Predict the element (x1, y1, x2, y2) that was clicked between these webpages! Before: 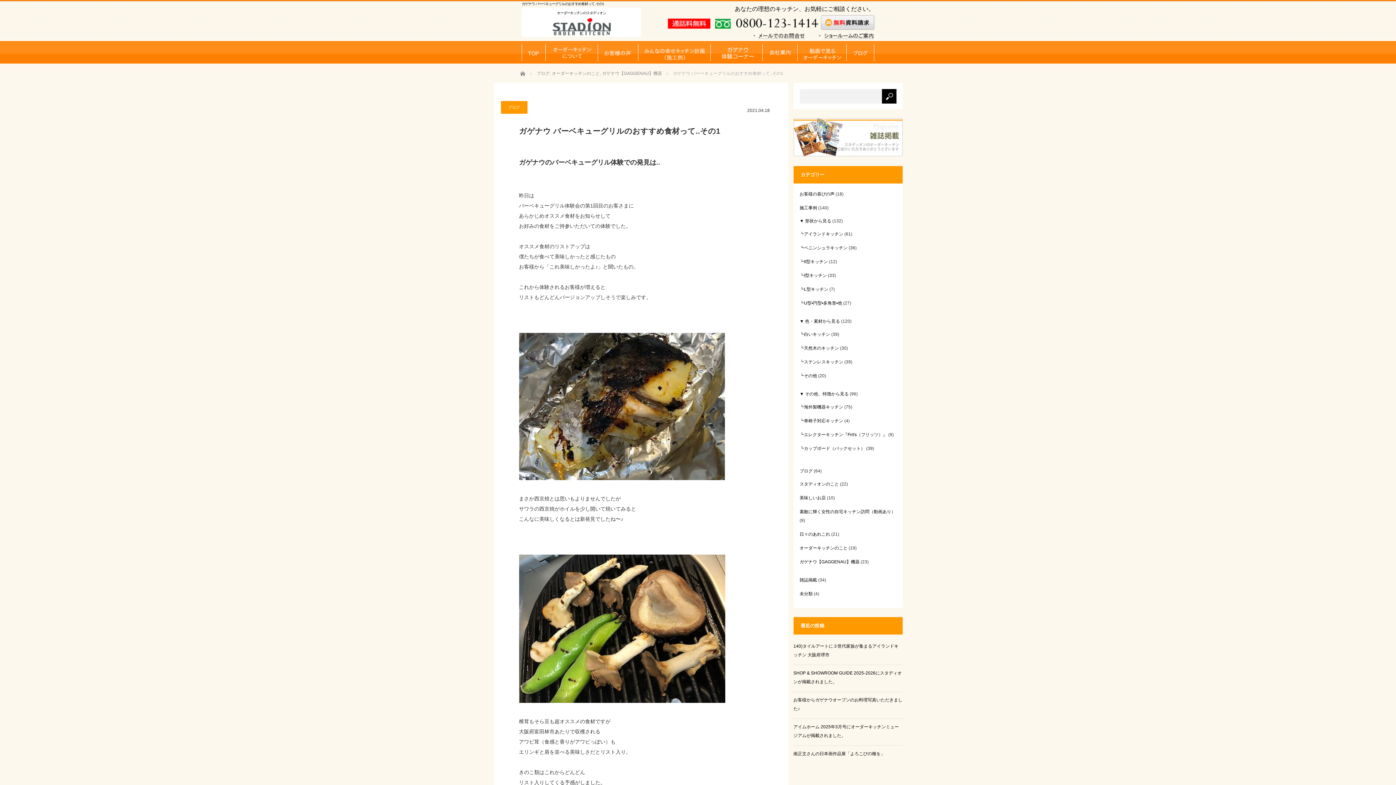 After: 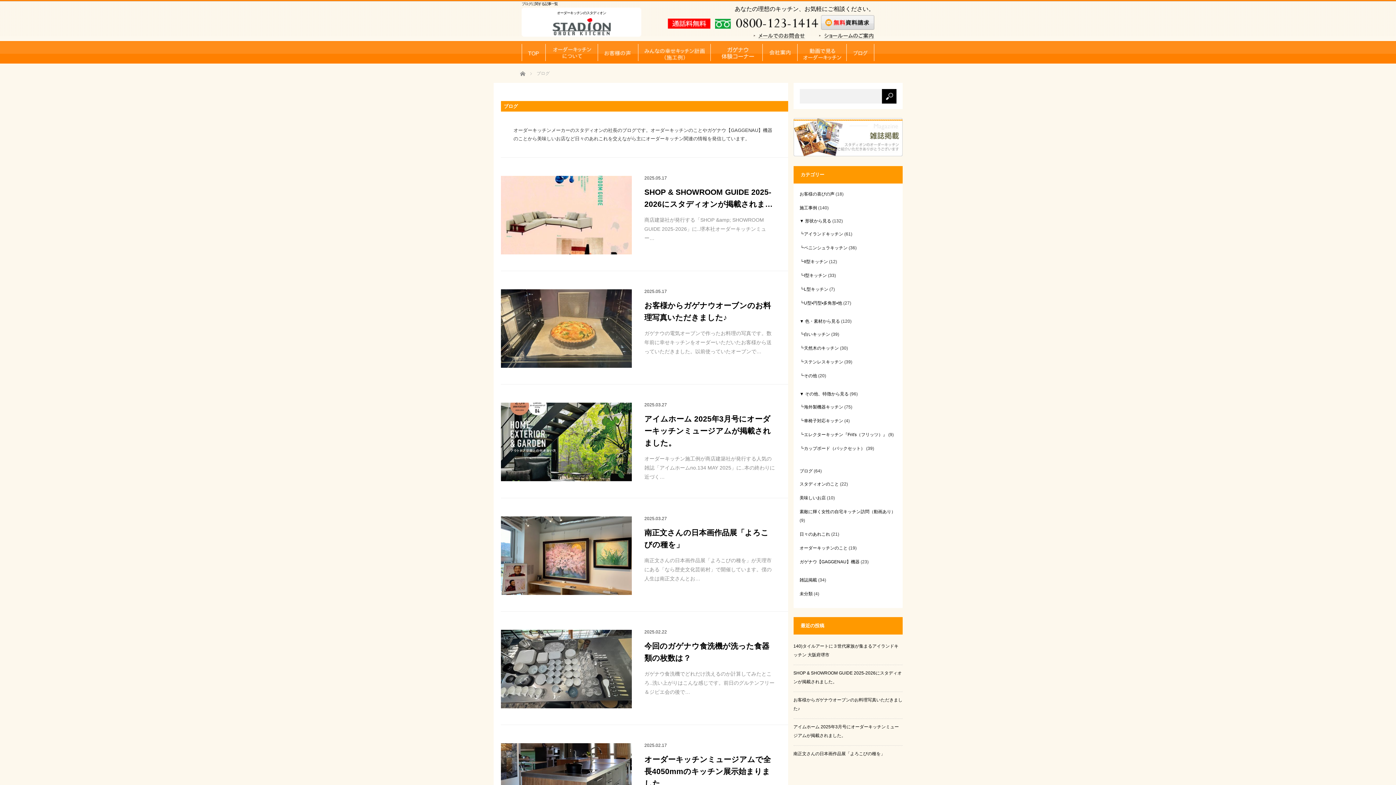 Action: label: ブログ bbox: (500, 101, 527, 113)